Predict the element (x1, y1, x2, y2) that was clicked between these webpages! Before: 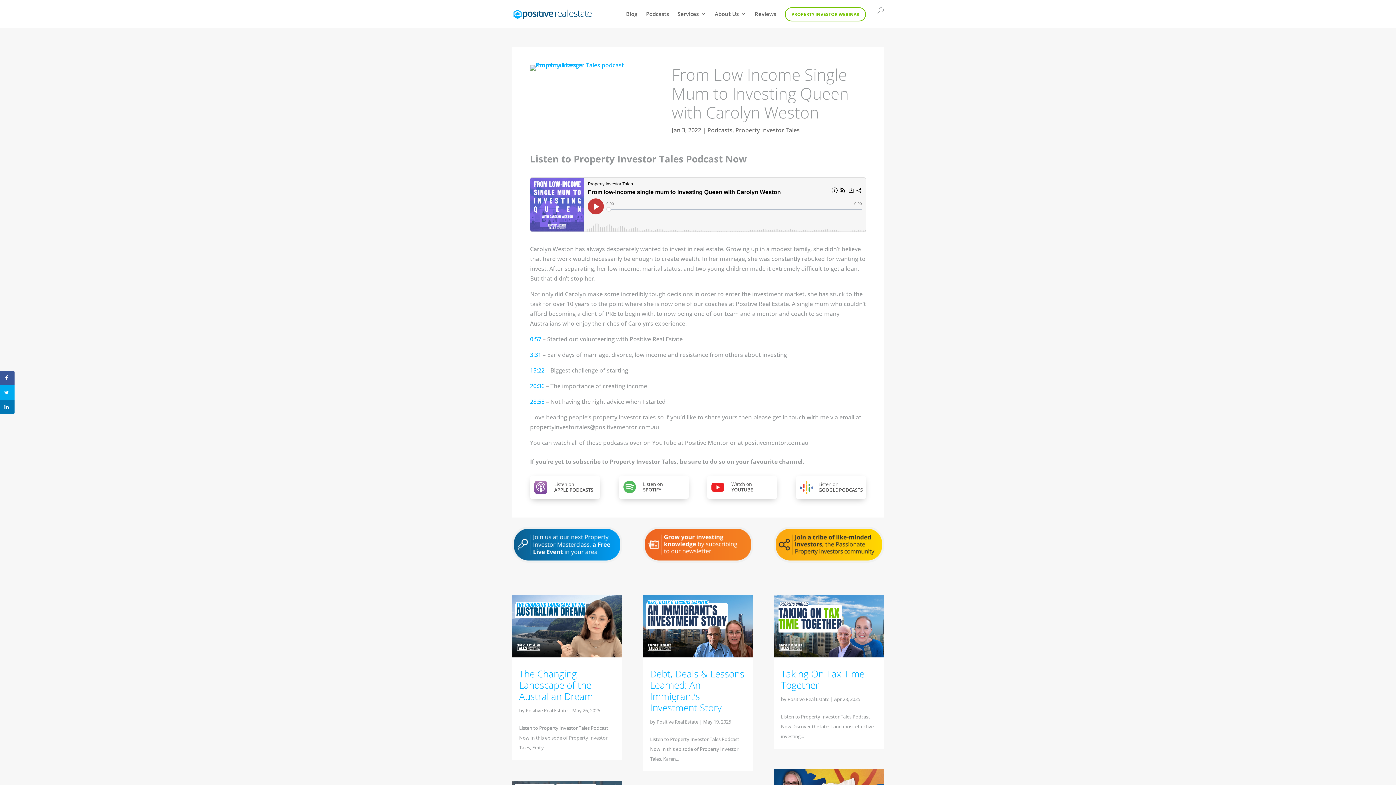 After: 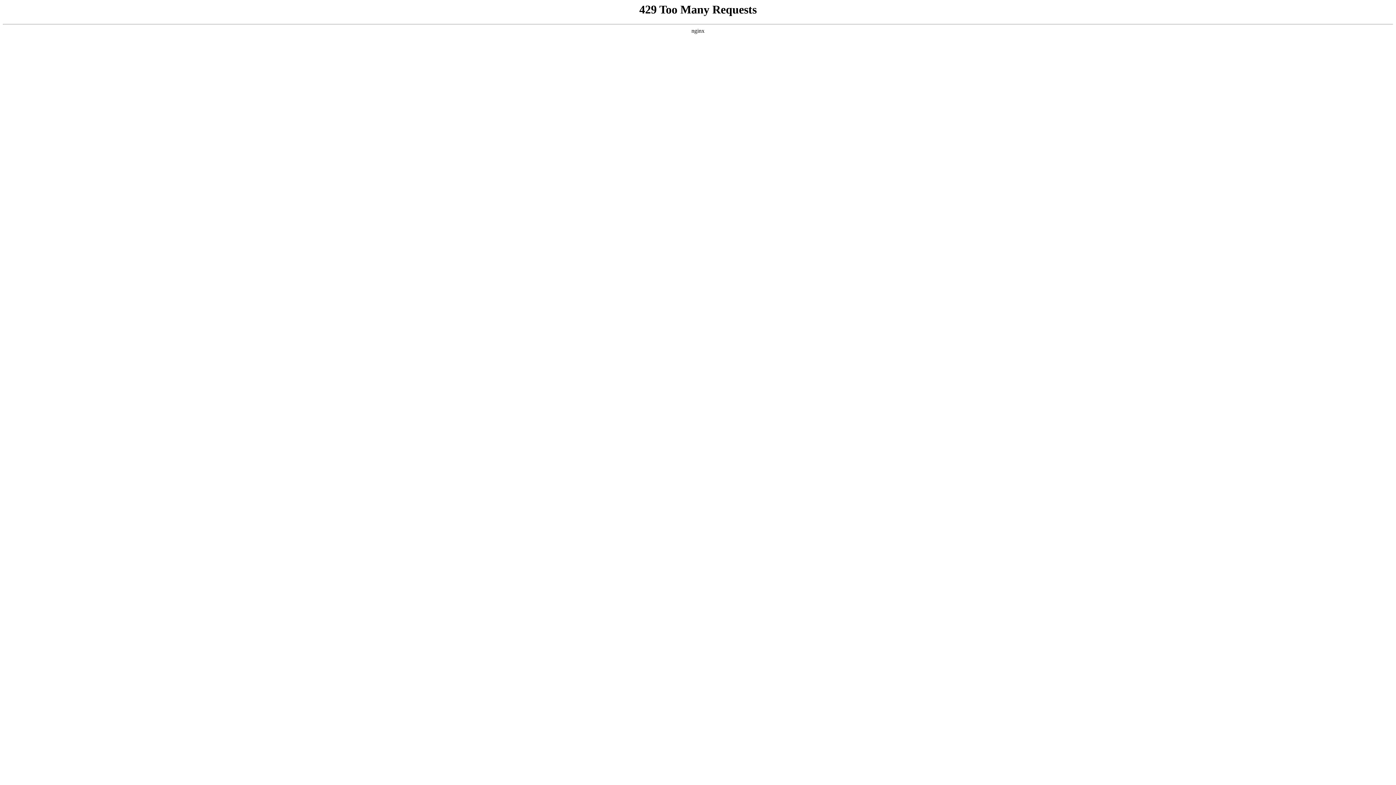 Action: bbox: (642, 595, 753, 657)